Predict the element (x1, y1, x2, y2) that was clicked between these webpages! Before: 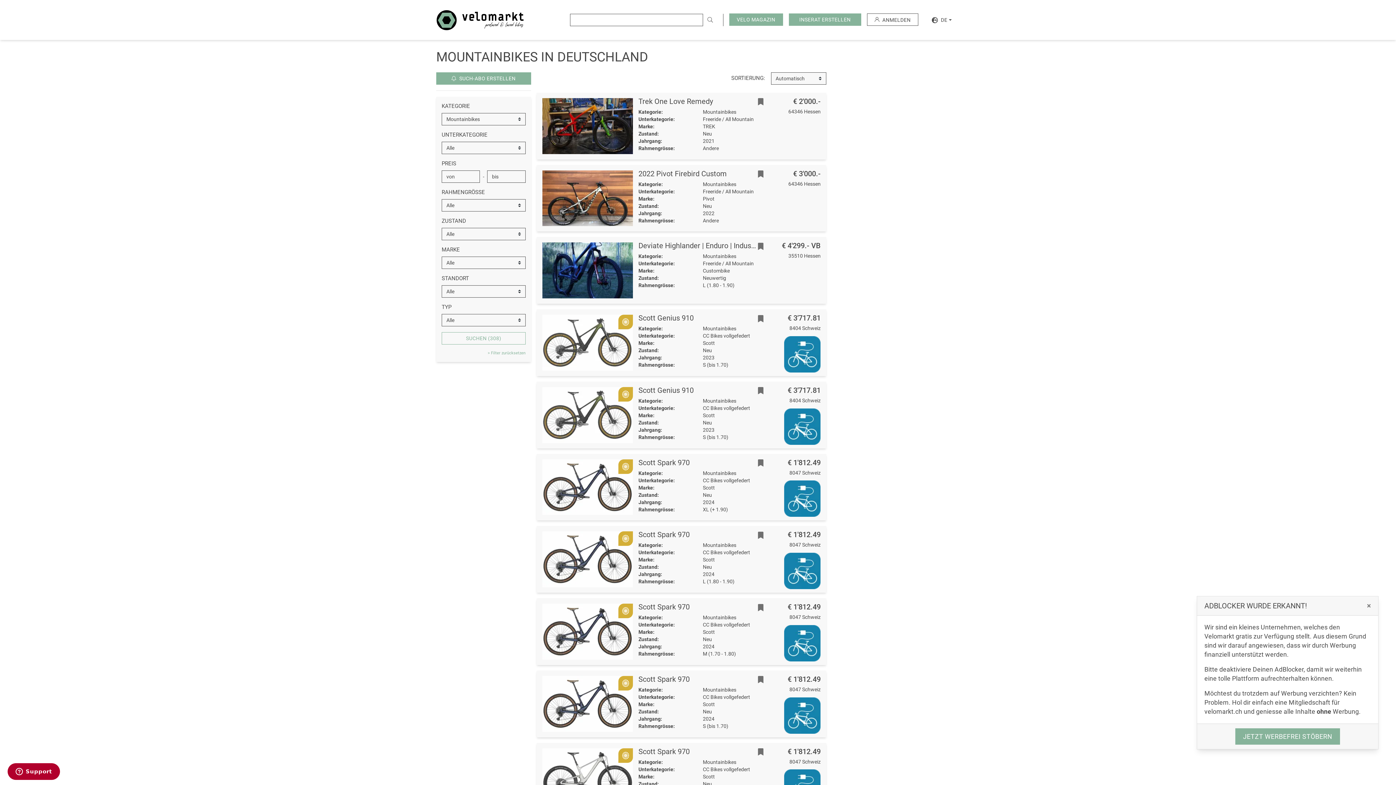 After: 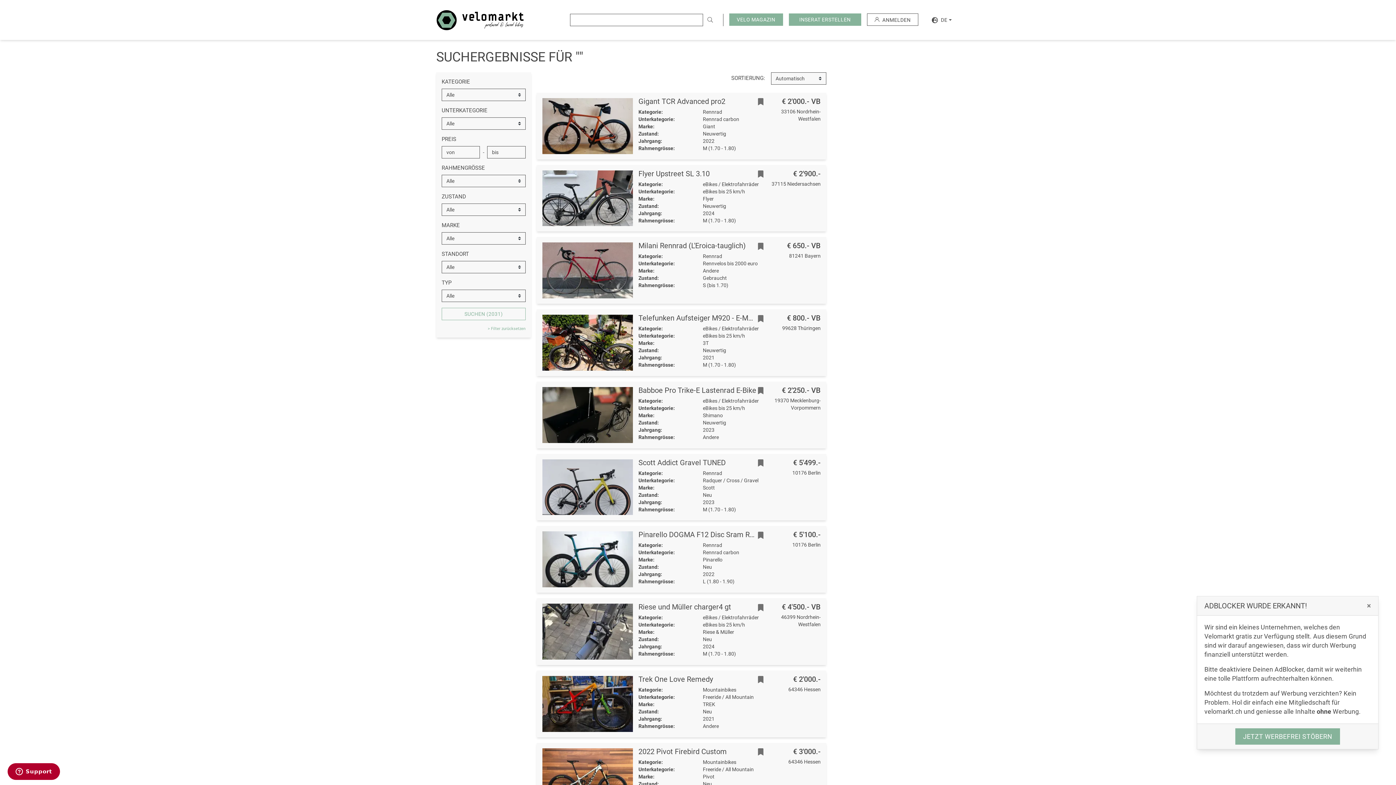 Action: bbox: (702, 13, 717, 26)